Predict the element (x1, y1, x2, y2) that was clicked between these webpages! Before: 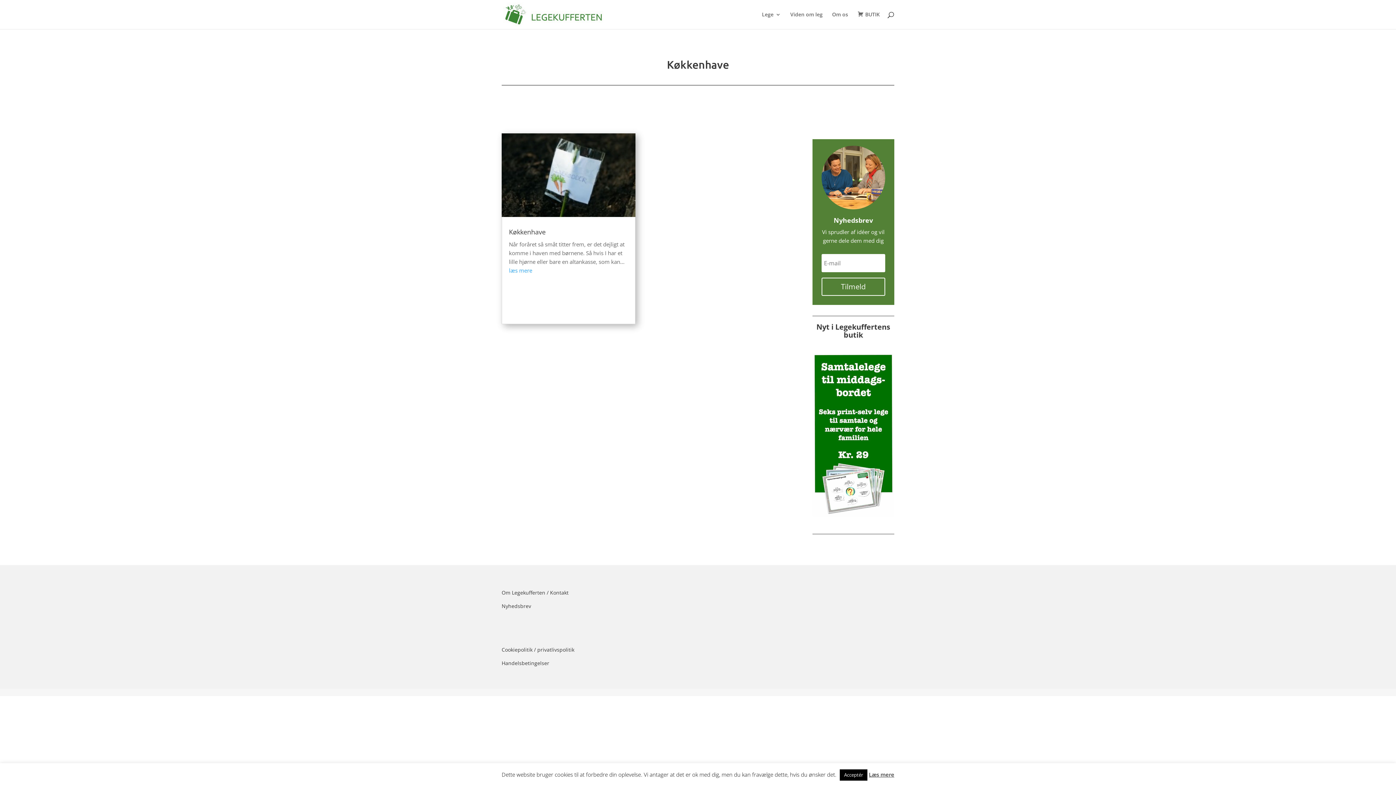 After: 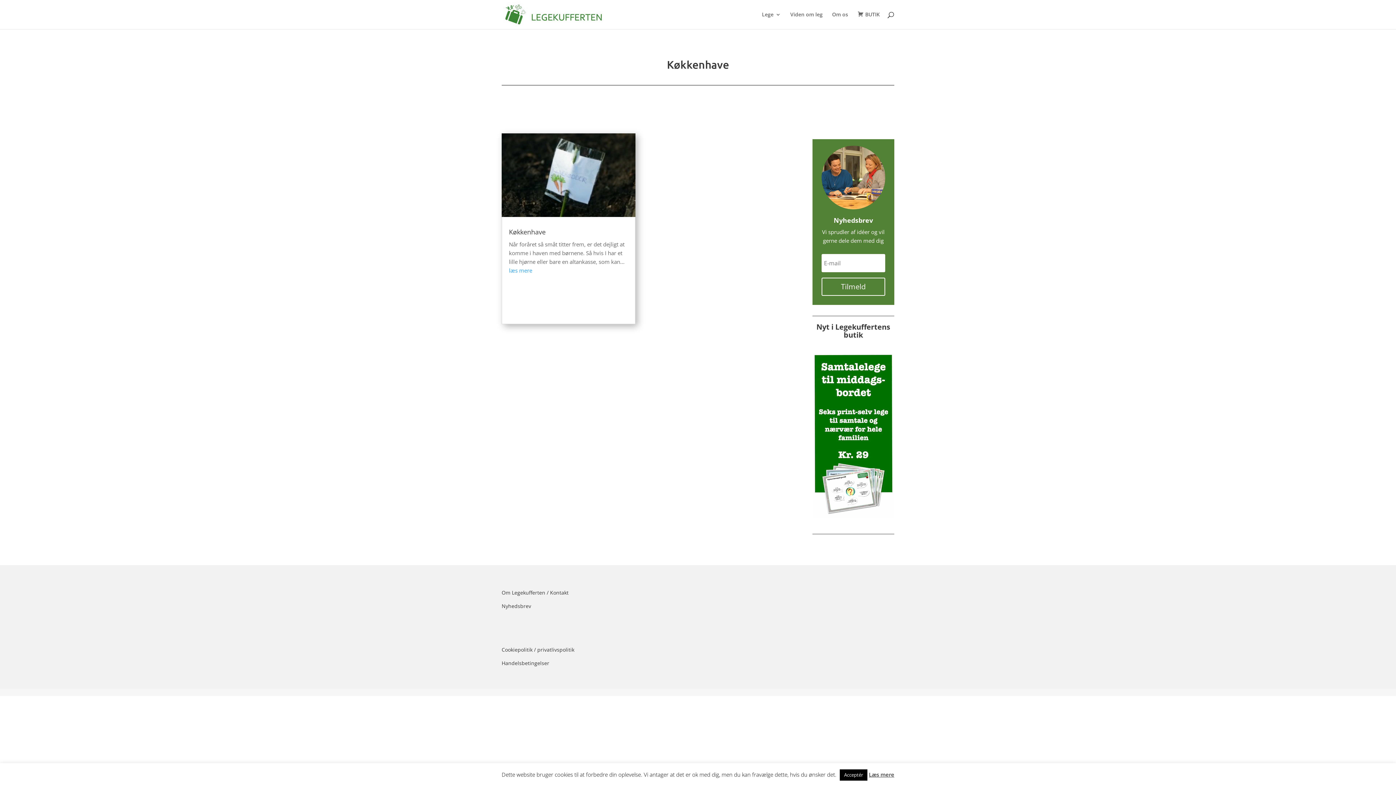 Action: bbox: (812, 511, 894, 518)